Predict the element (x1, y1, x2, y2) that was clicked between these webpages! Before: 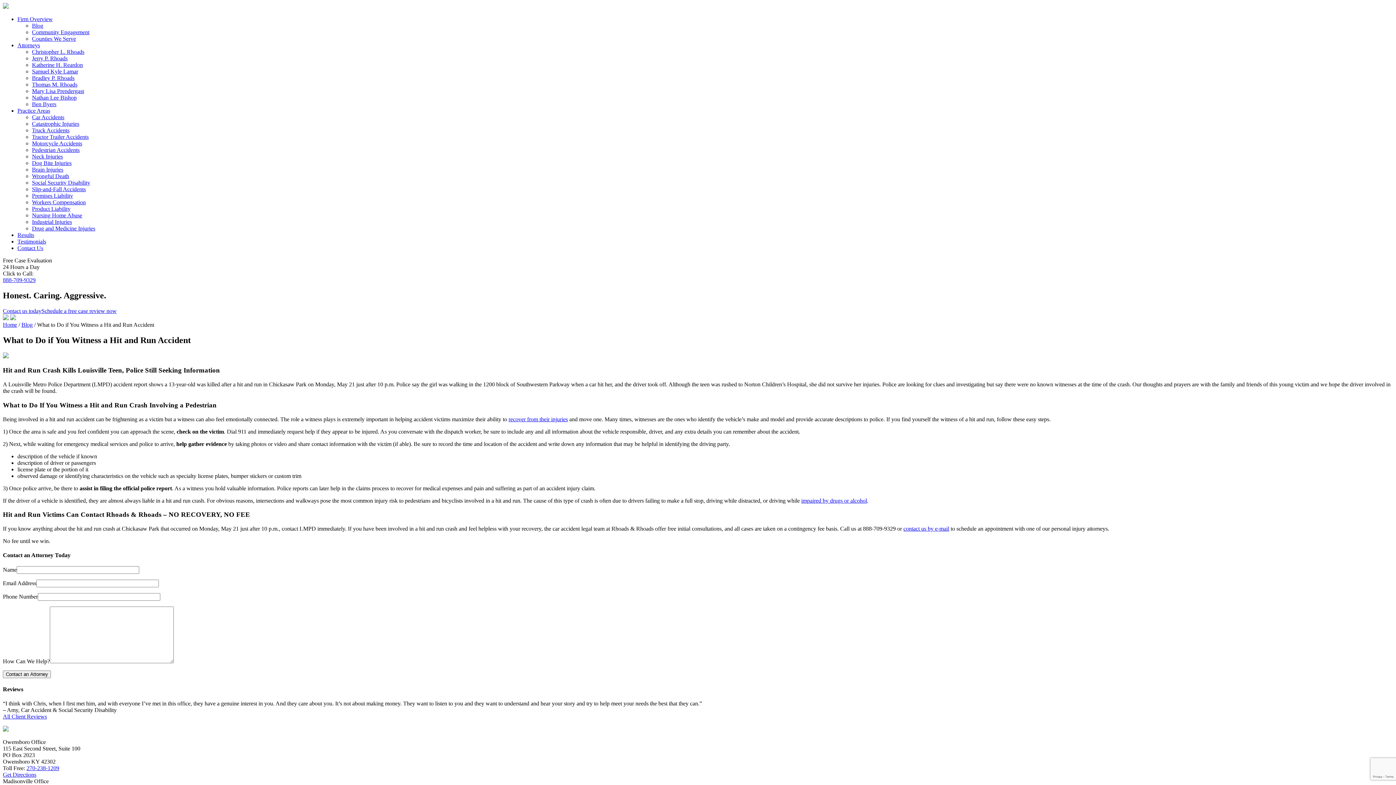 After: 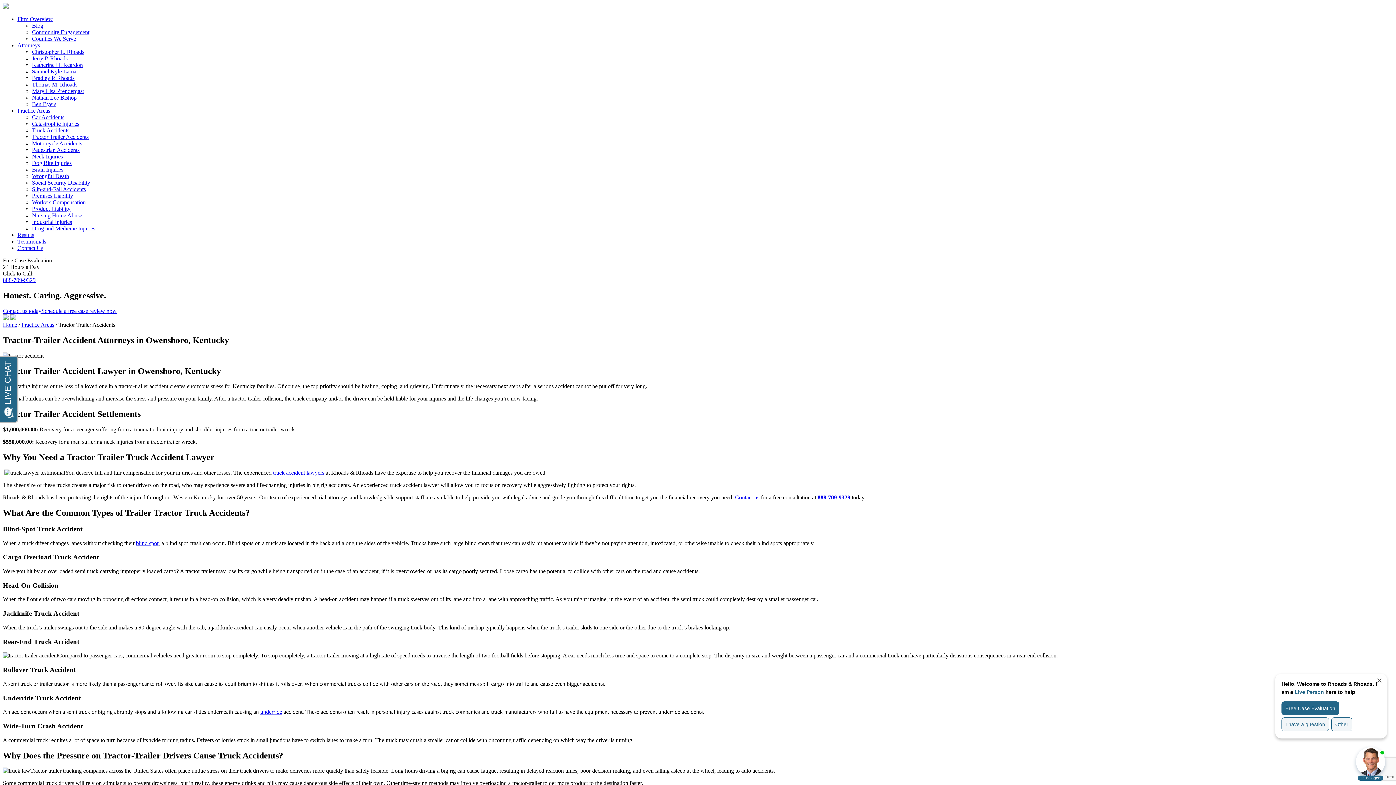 Action: label: Tractor Trailer Accidents bbox: (32, 133, 88, 140)